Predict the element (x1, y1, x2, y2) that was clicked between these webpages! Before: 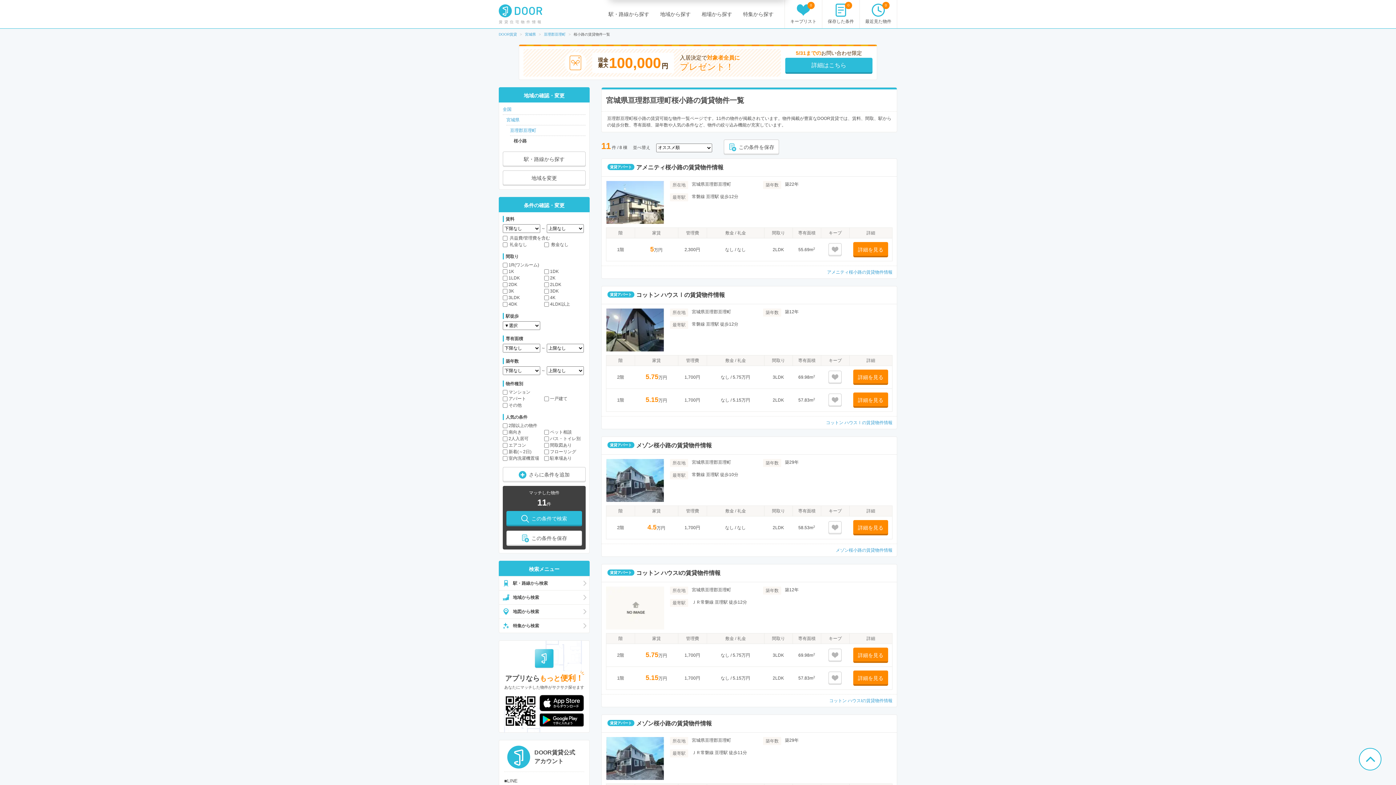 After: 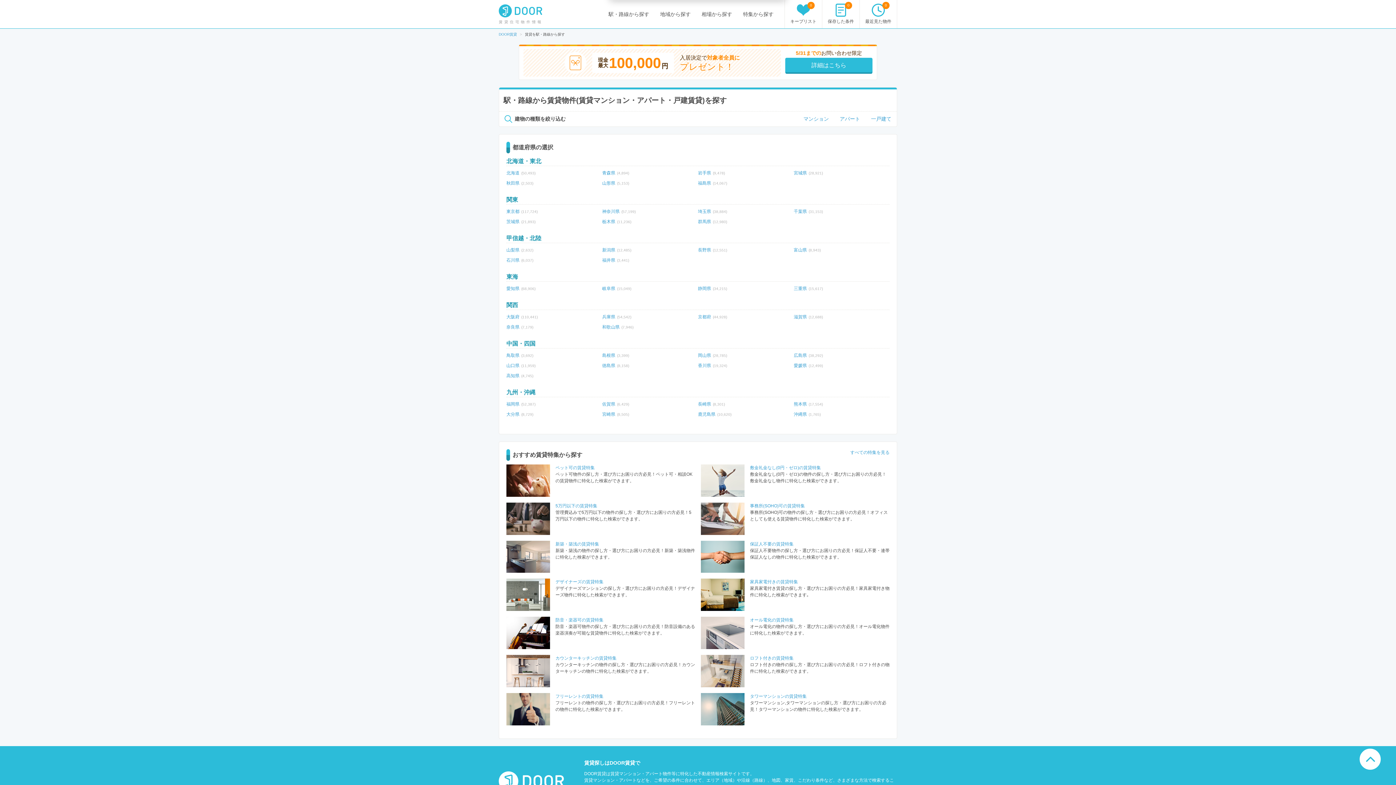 Action: label: 駅・路線から探す bbox: (608, 11, 649, 16)